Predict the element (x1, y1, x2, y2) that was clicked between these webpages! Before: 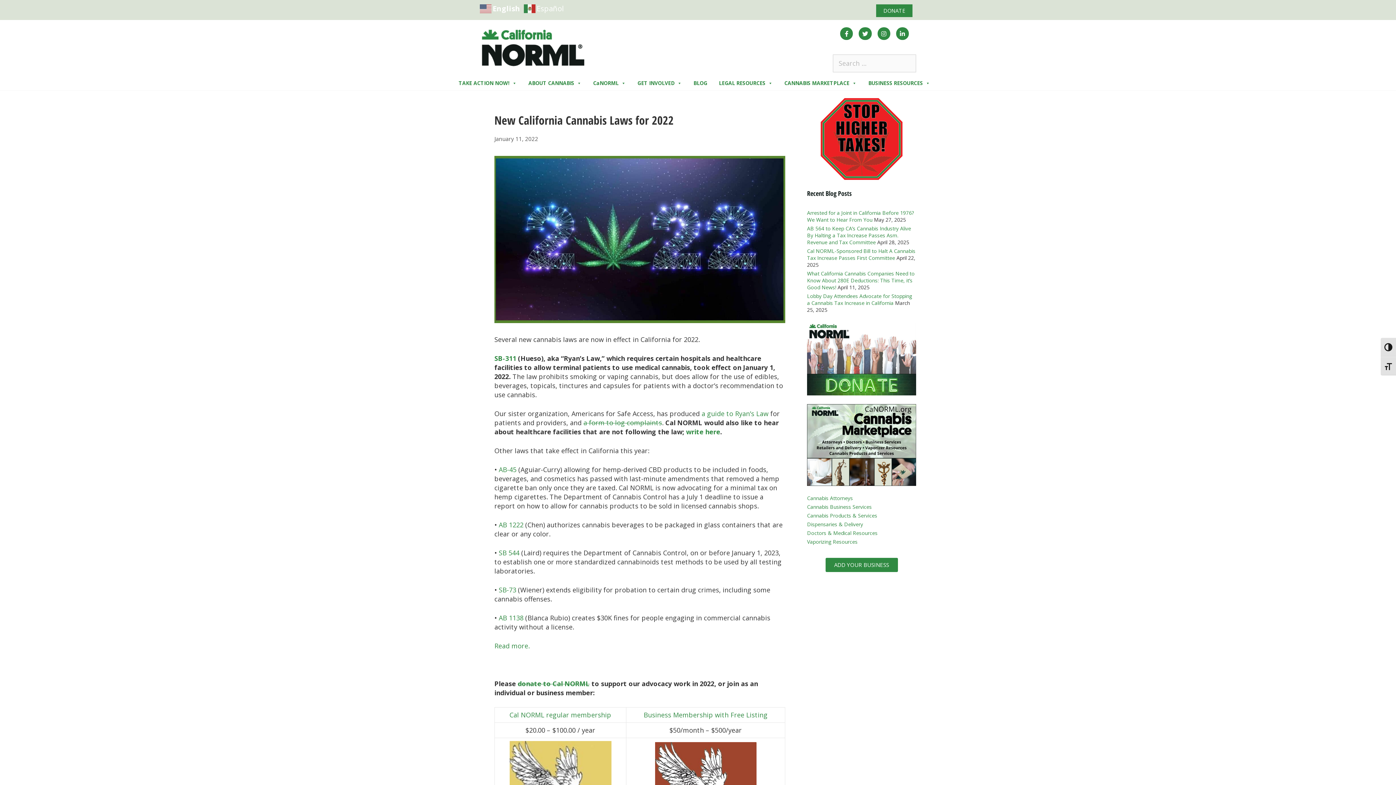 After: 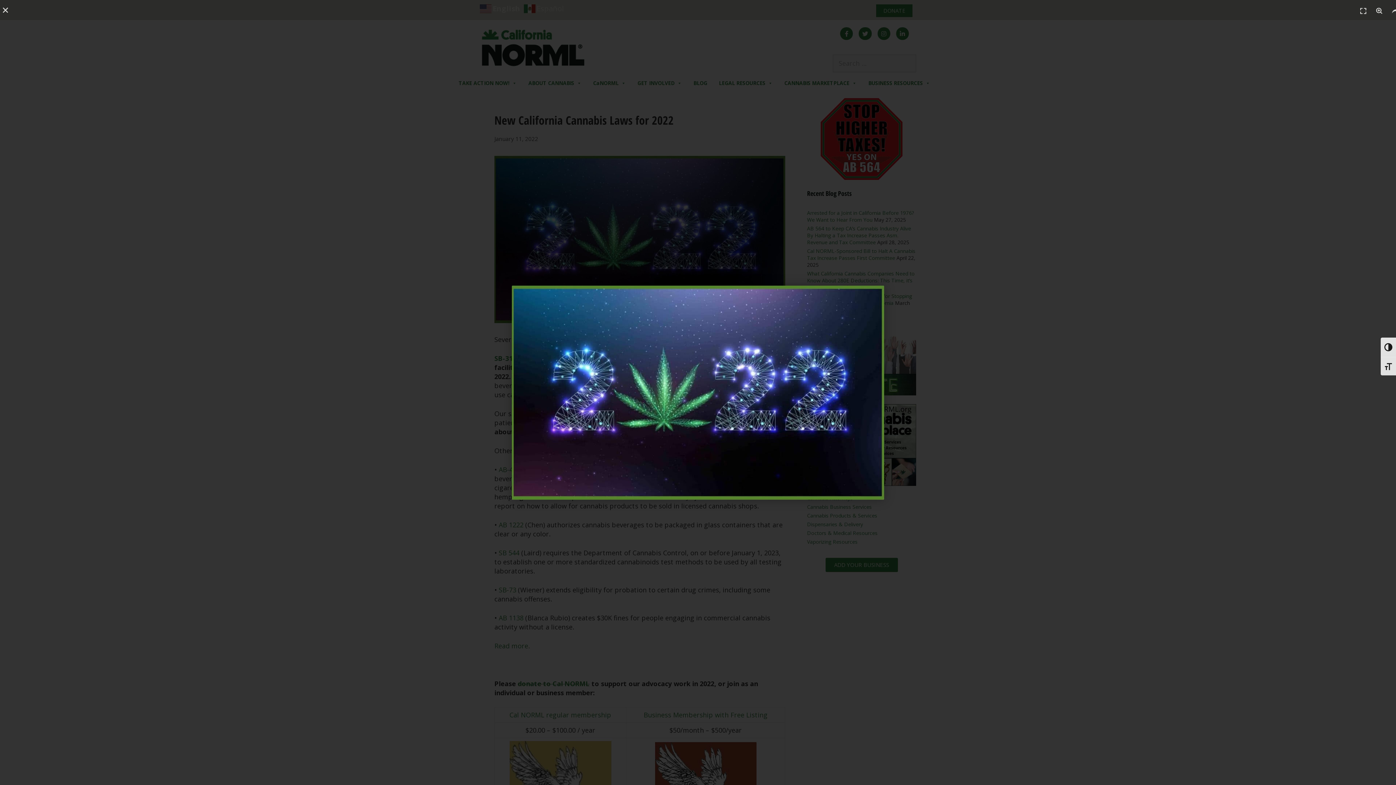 Action: bbox: (494, 316, 785, 325)